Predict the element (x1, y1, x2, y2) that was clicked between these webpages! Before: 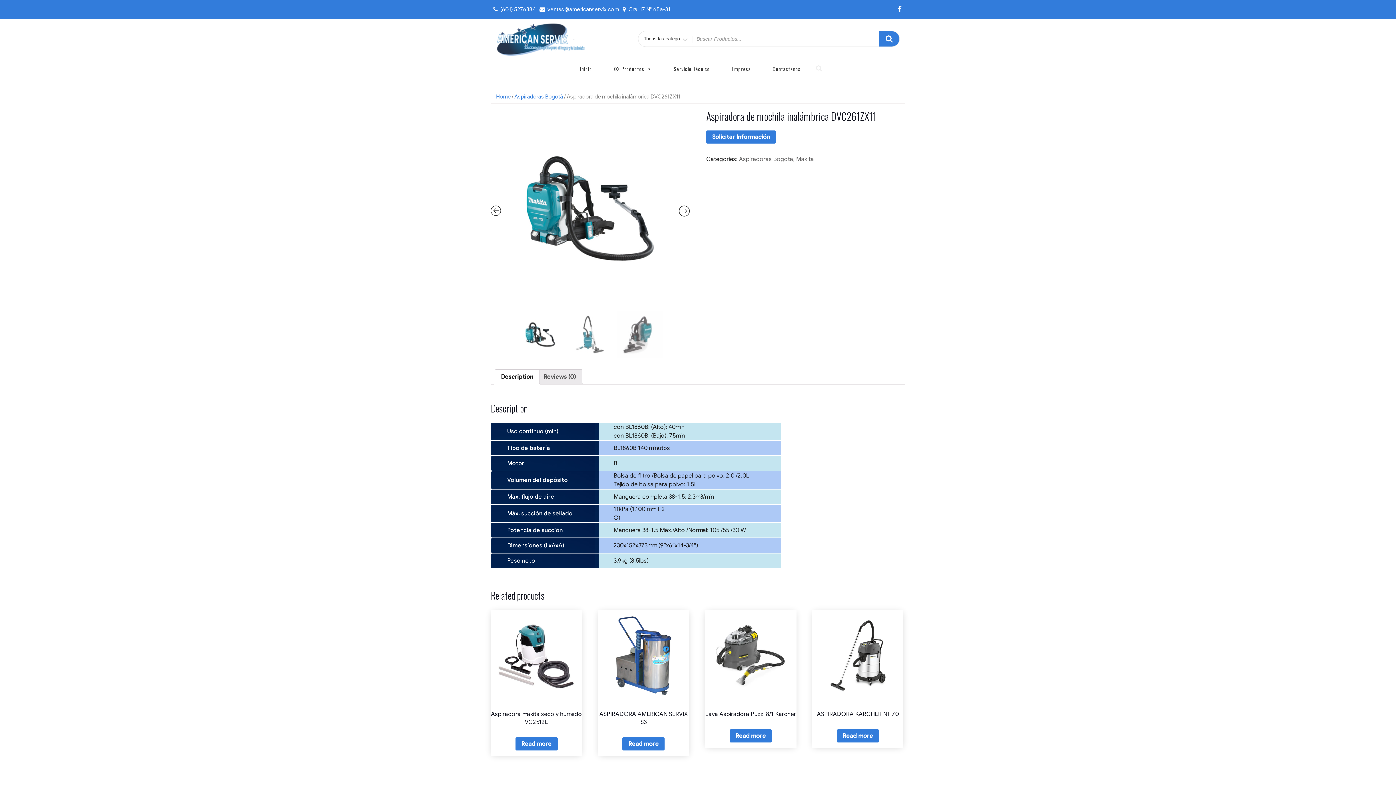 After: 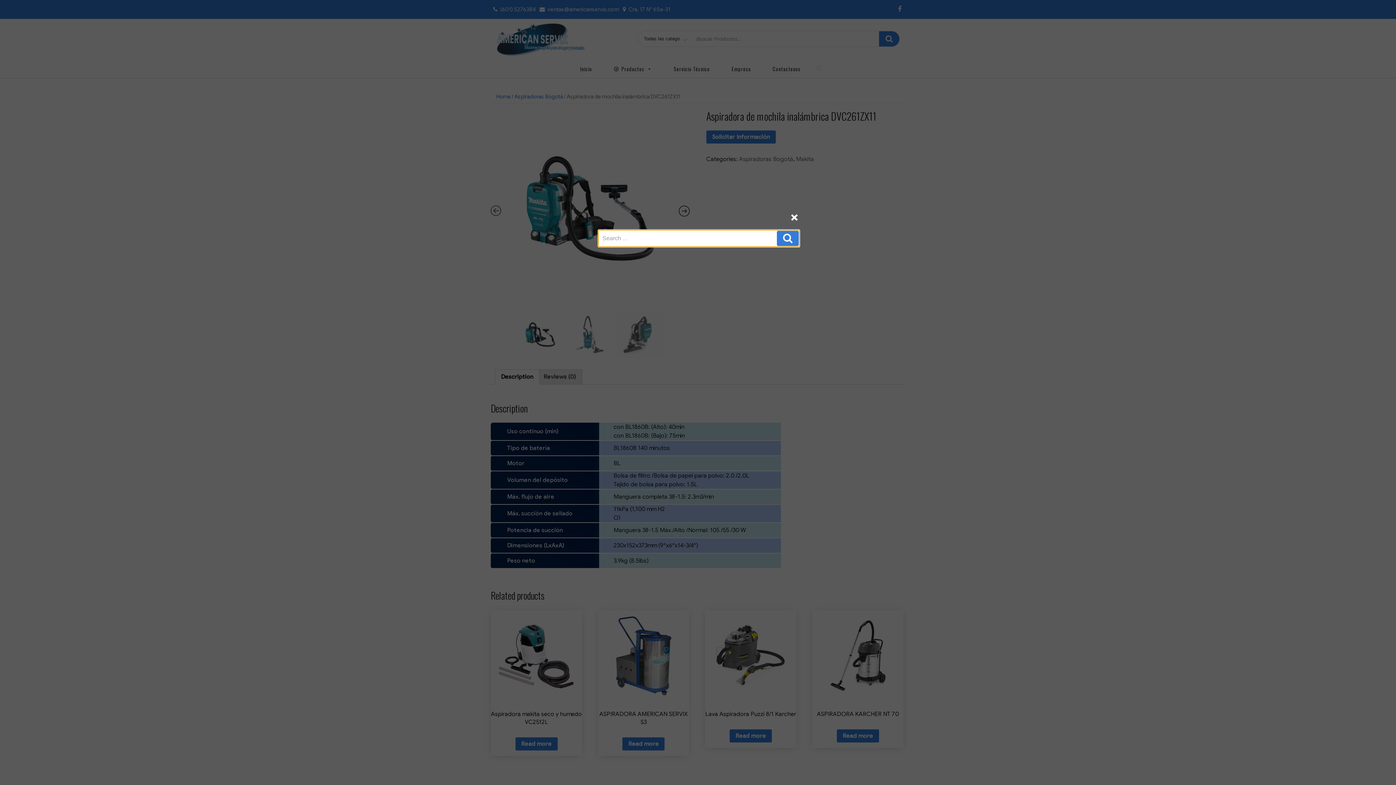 Action: bbox: (811, 58, 827, 77)